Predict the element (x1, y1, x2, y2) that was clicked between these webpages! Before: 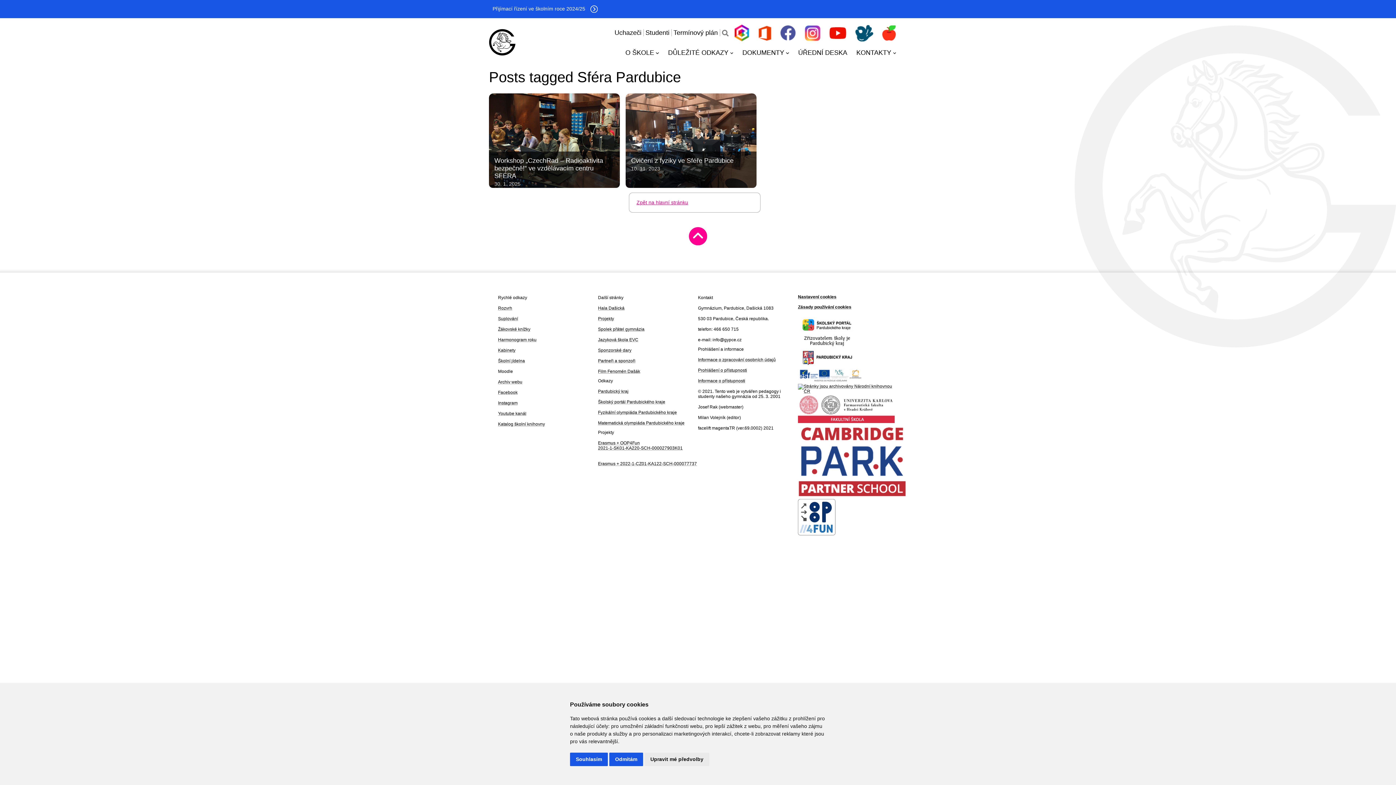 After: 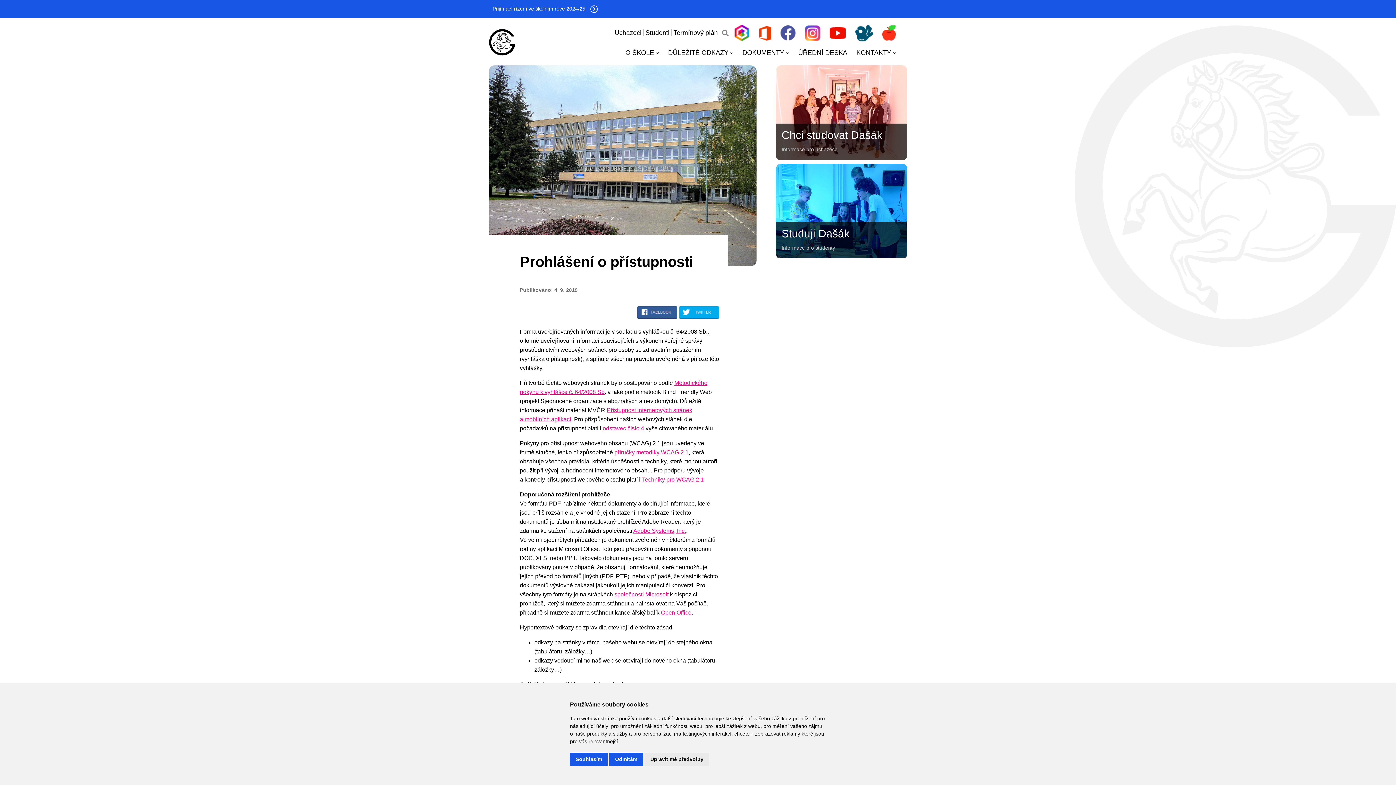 Action: label: Prohlášení o přístupnosti bbox: (698, 367, 747, 373)